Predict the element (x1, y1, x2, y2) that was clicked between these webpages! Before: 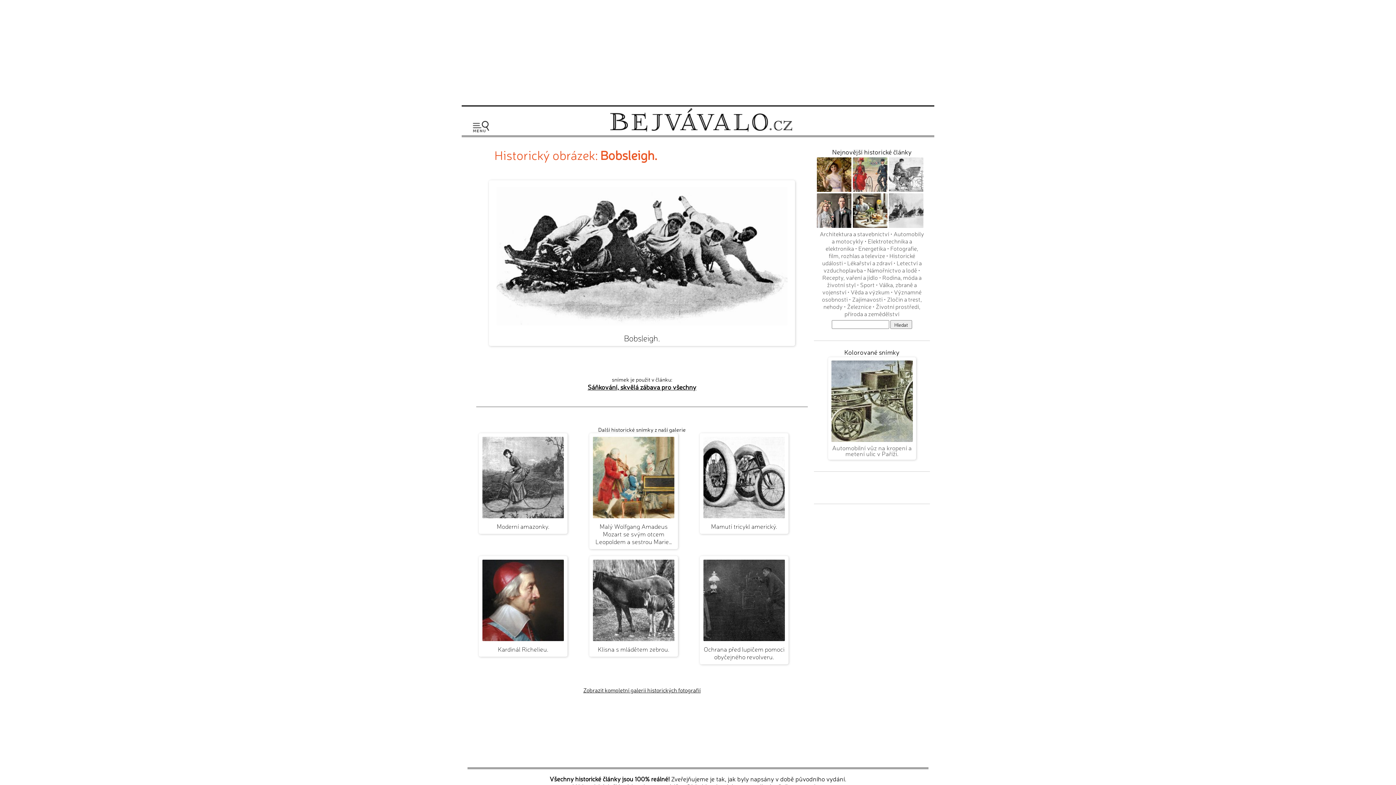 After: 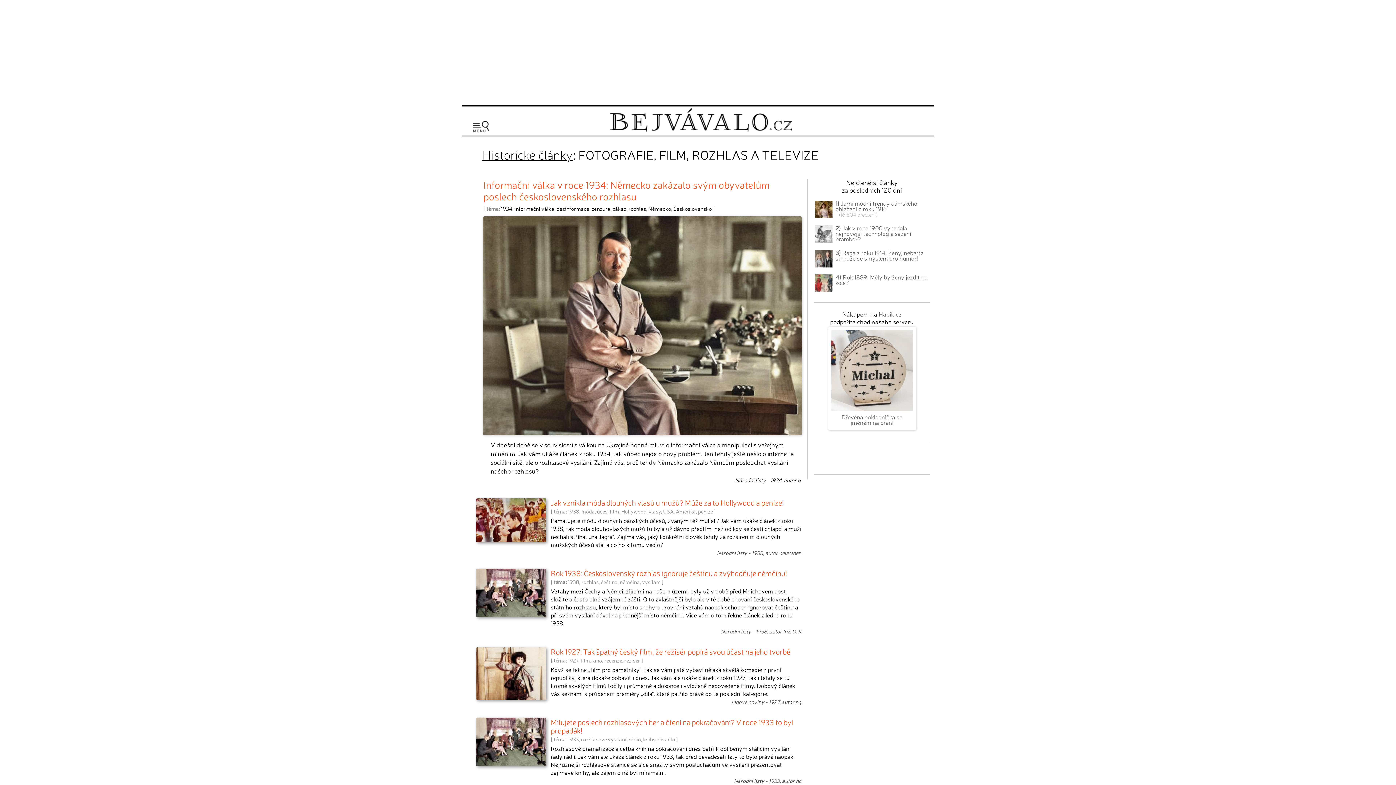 Action: label: Fotografie, film, rozhlas a televize bbox: (828, 244, 918, 259)